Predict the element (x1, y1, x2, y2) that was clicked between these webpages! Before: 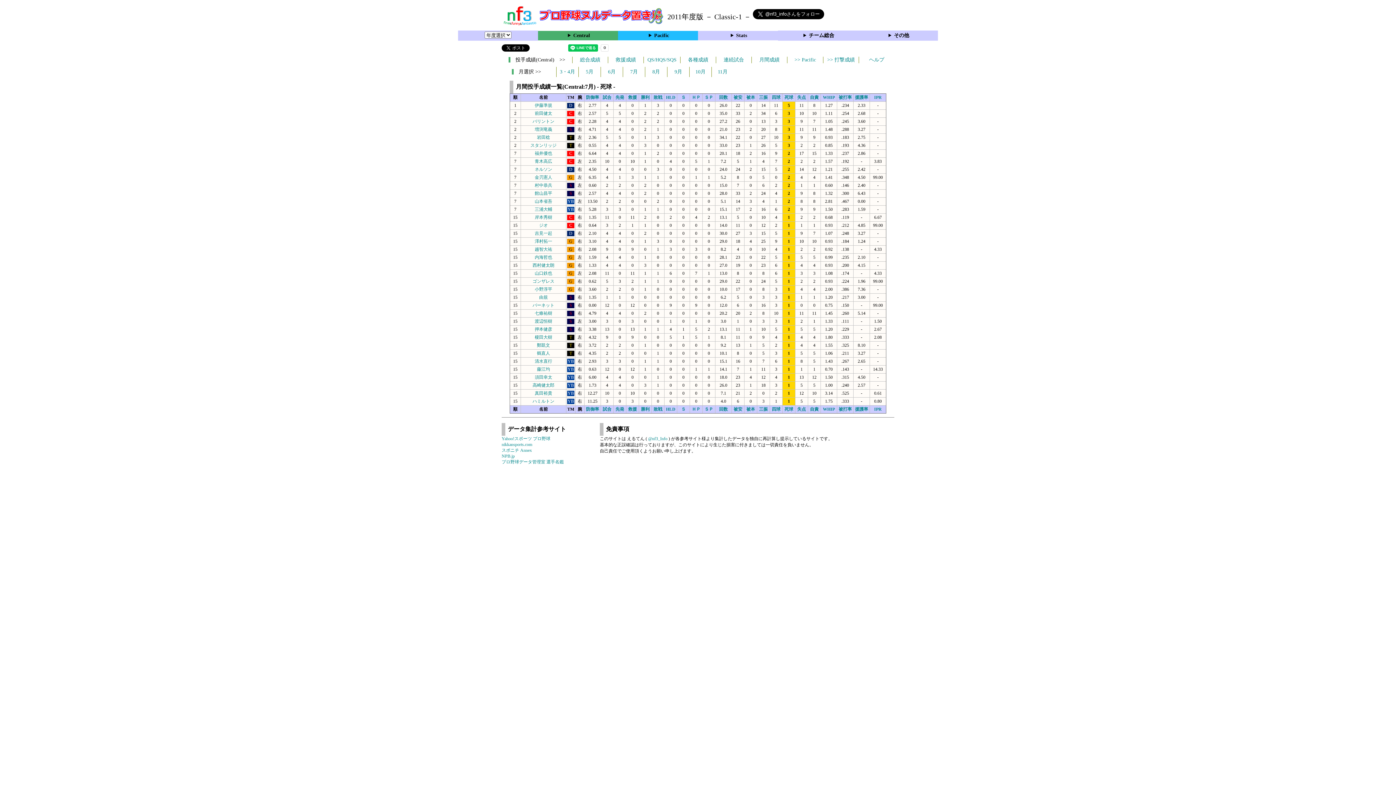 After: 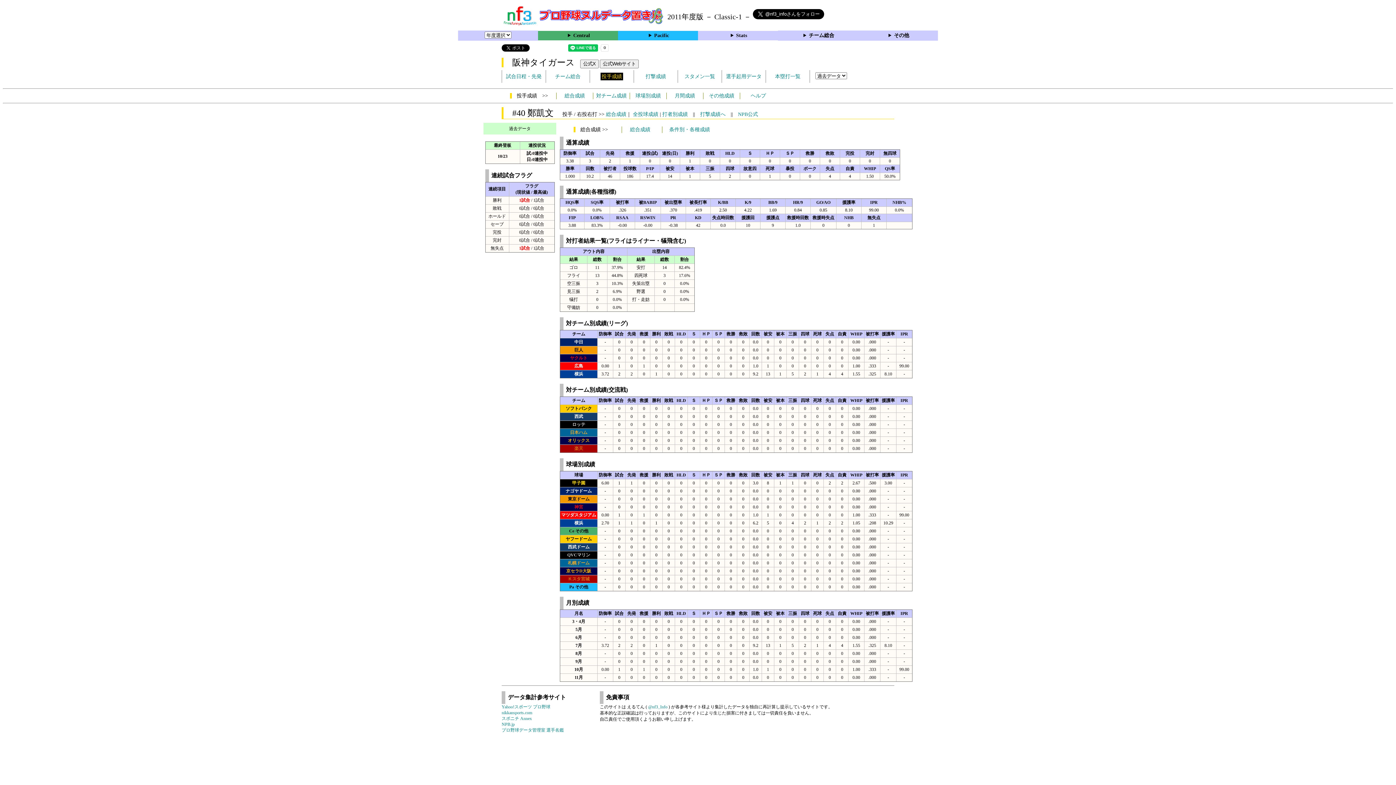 Action: bbox: (537, 342, 550, 348) label: 鄭凱文